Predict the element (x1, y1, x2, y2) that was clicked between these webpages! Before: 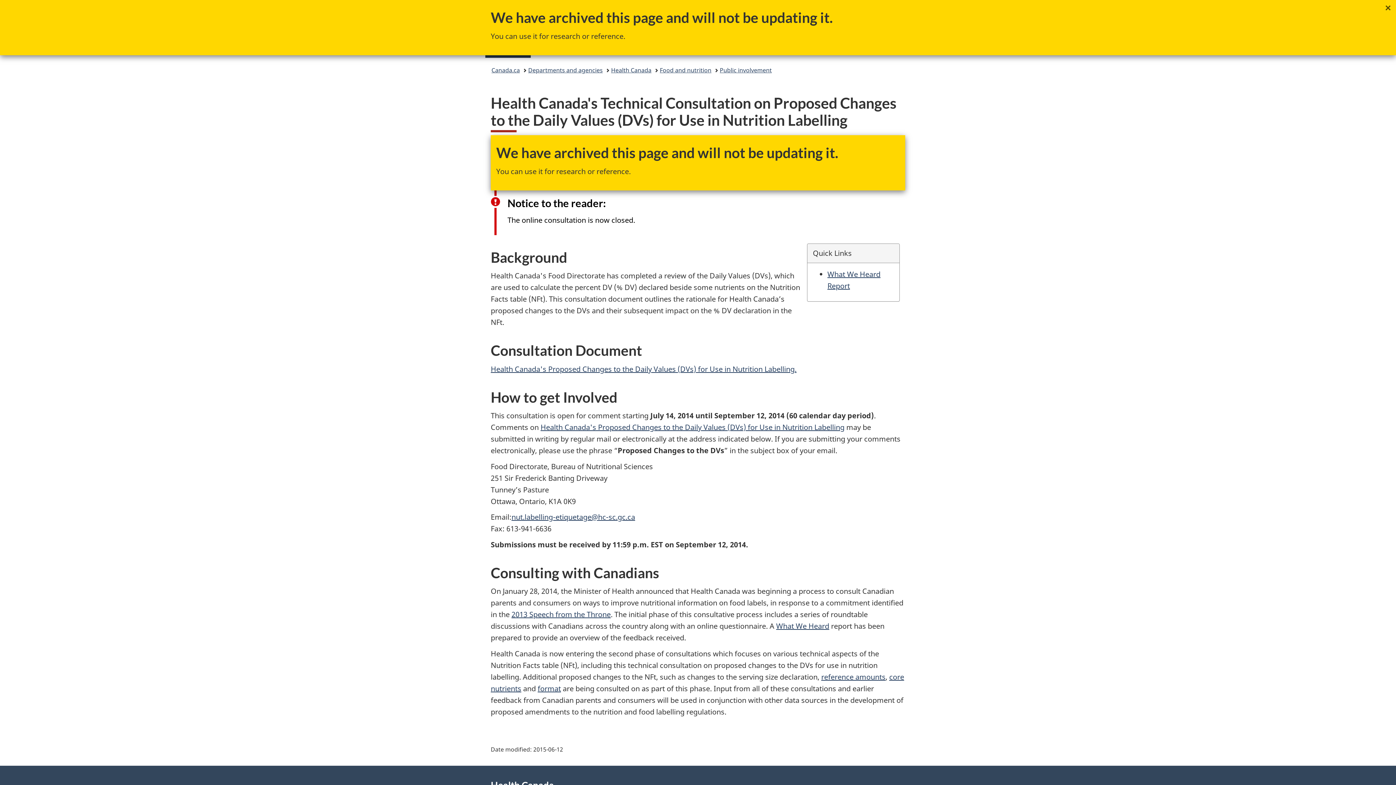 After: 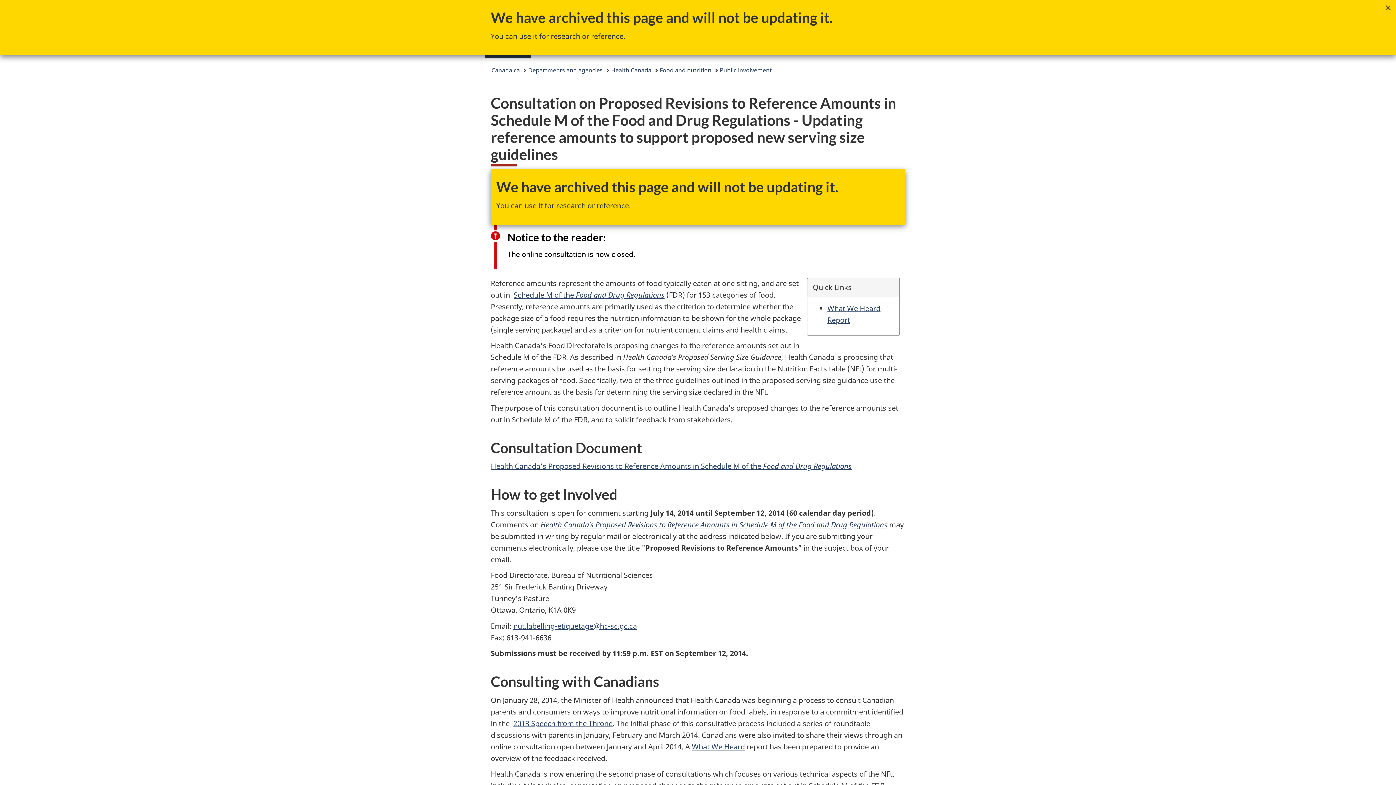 Action: label: reference amounts bbox: (821, 672, 885, 682)